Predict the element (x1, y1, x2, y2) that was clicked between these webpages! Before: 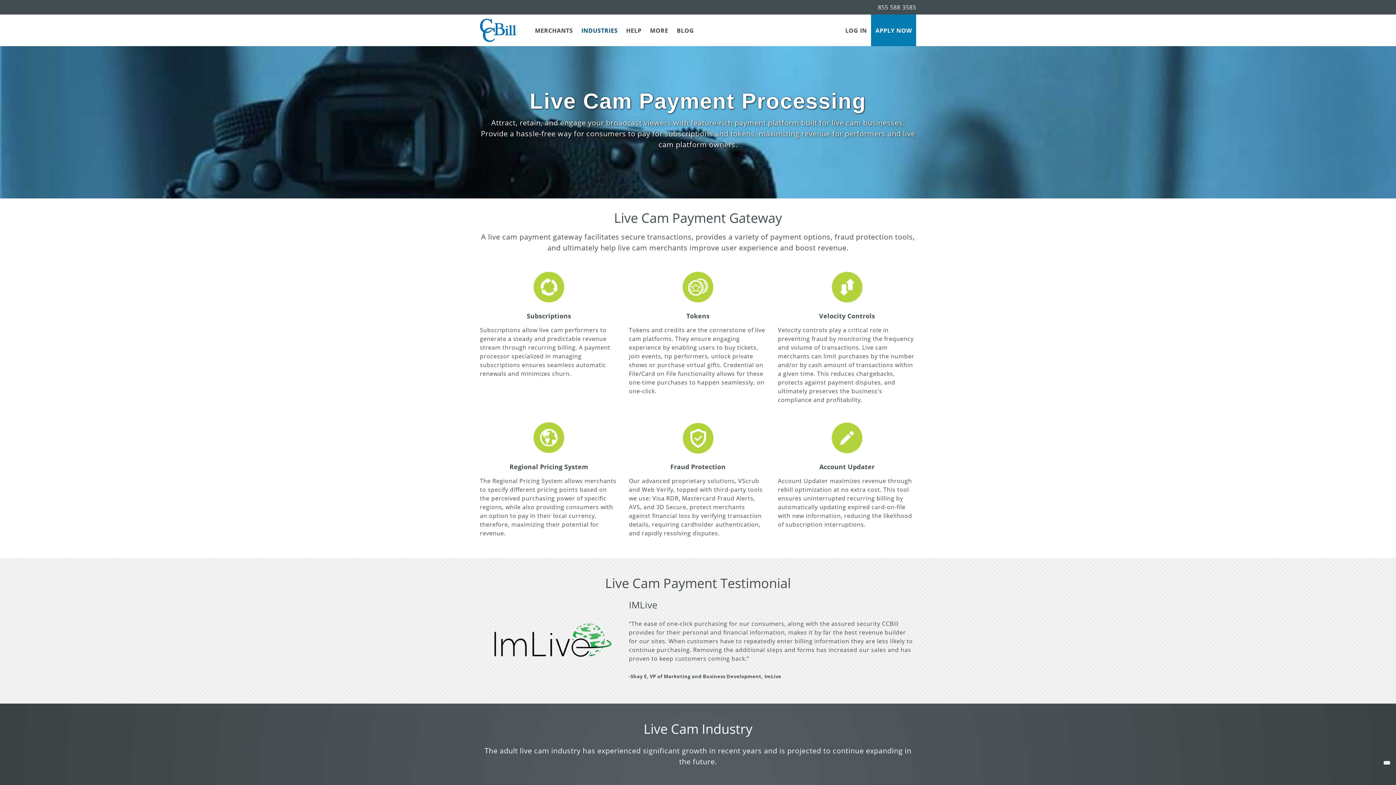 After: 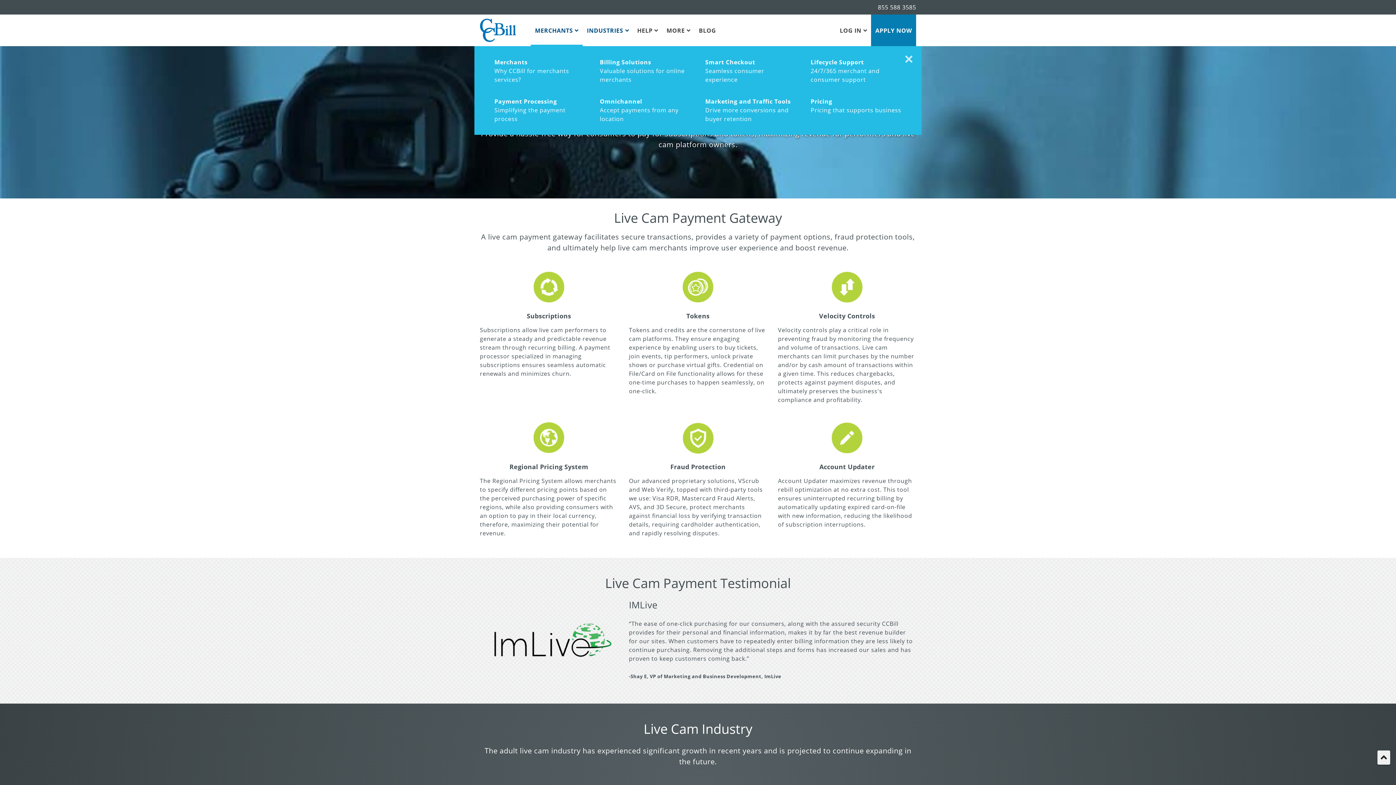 Action: label: MERCHANTS bbox: (530, 14, 577, 46)